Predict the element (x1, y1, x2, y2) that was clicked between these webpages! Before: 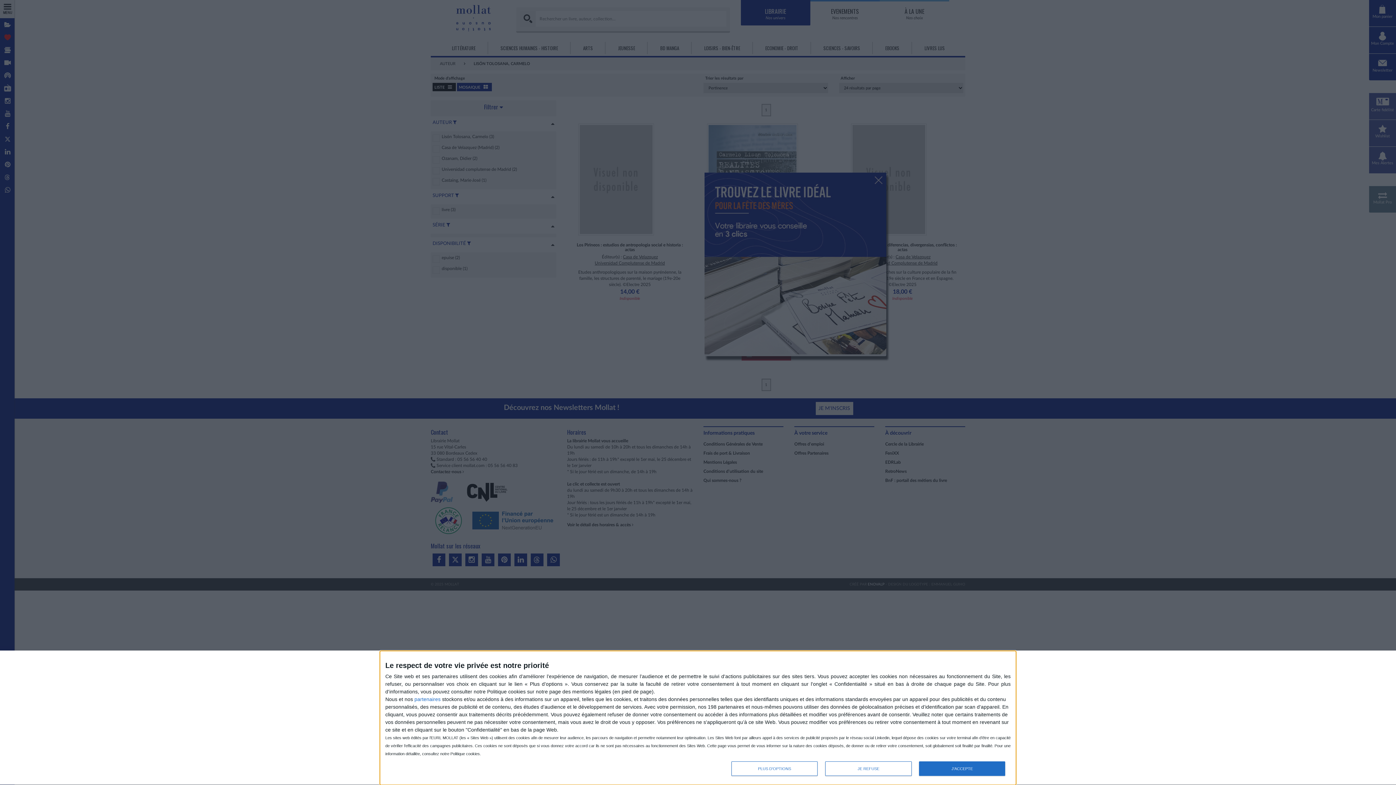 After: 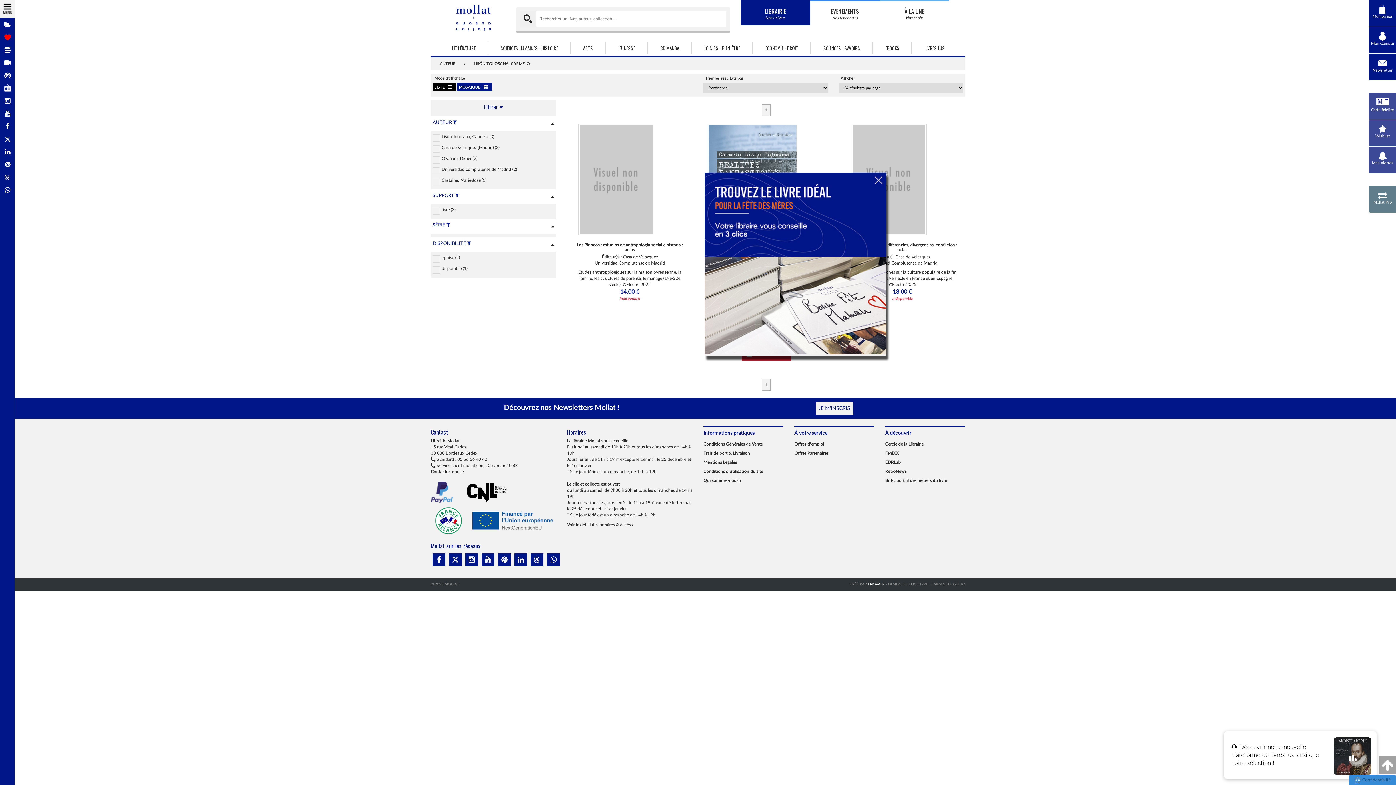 Action: label: J'ACCEPTE bbox: (919, 761, 1005, 776)